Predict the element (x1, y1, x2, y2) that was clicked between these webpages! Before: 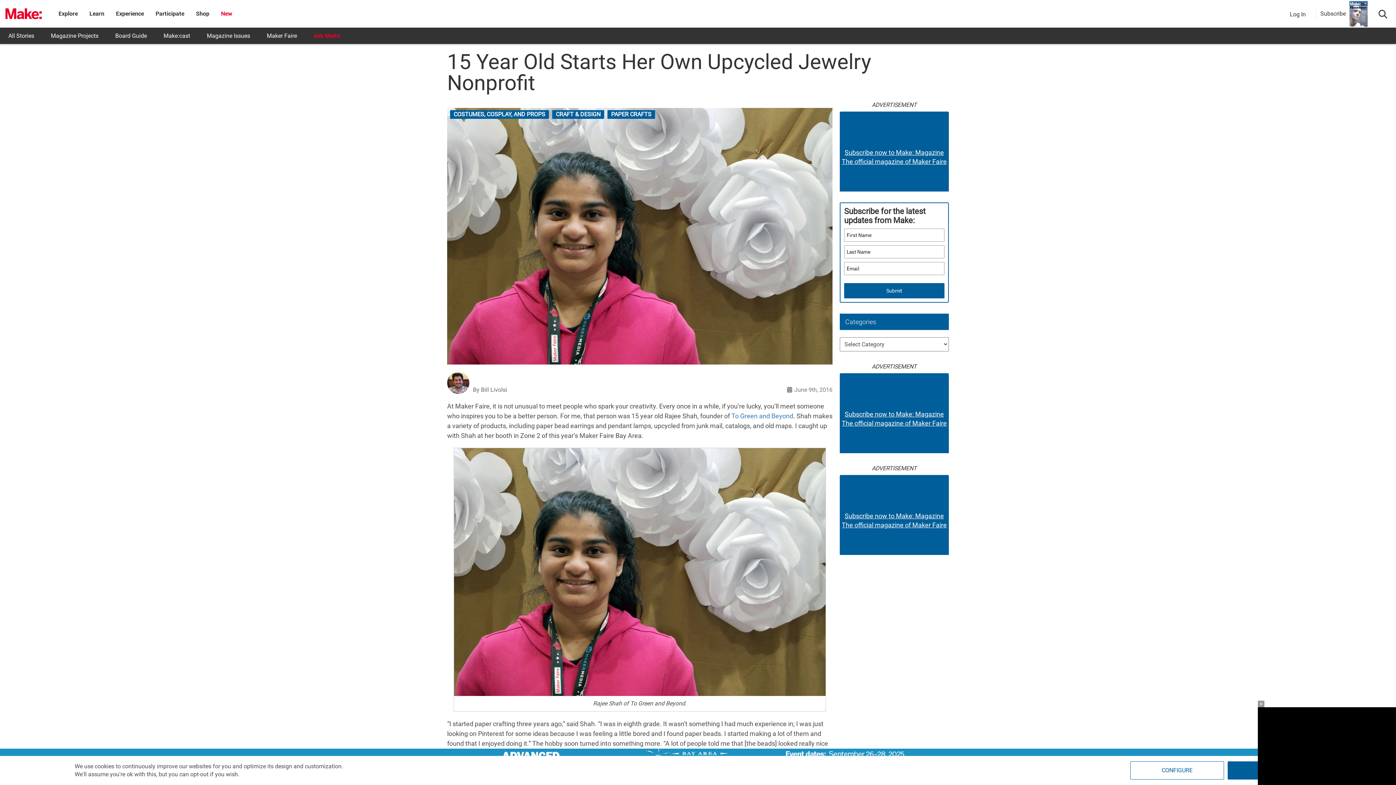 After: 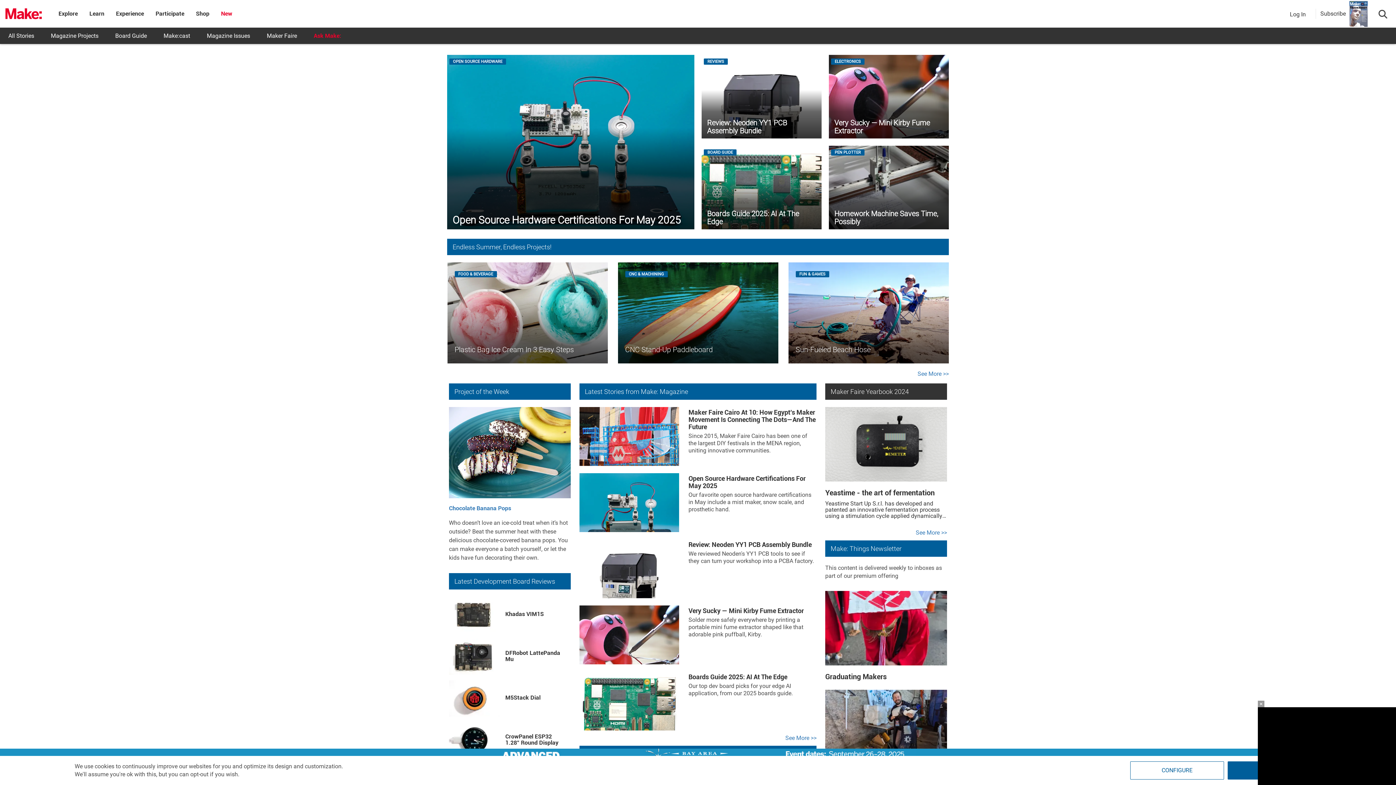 Action: bbox: (5, 6, 41, 21)